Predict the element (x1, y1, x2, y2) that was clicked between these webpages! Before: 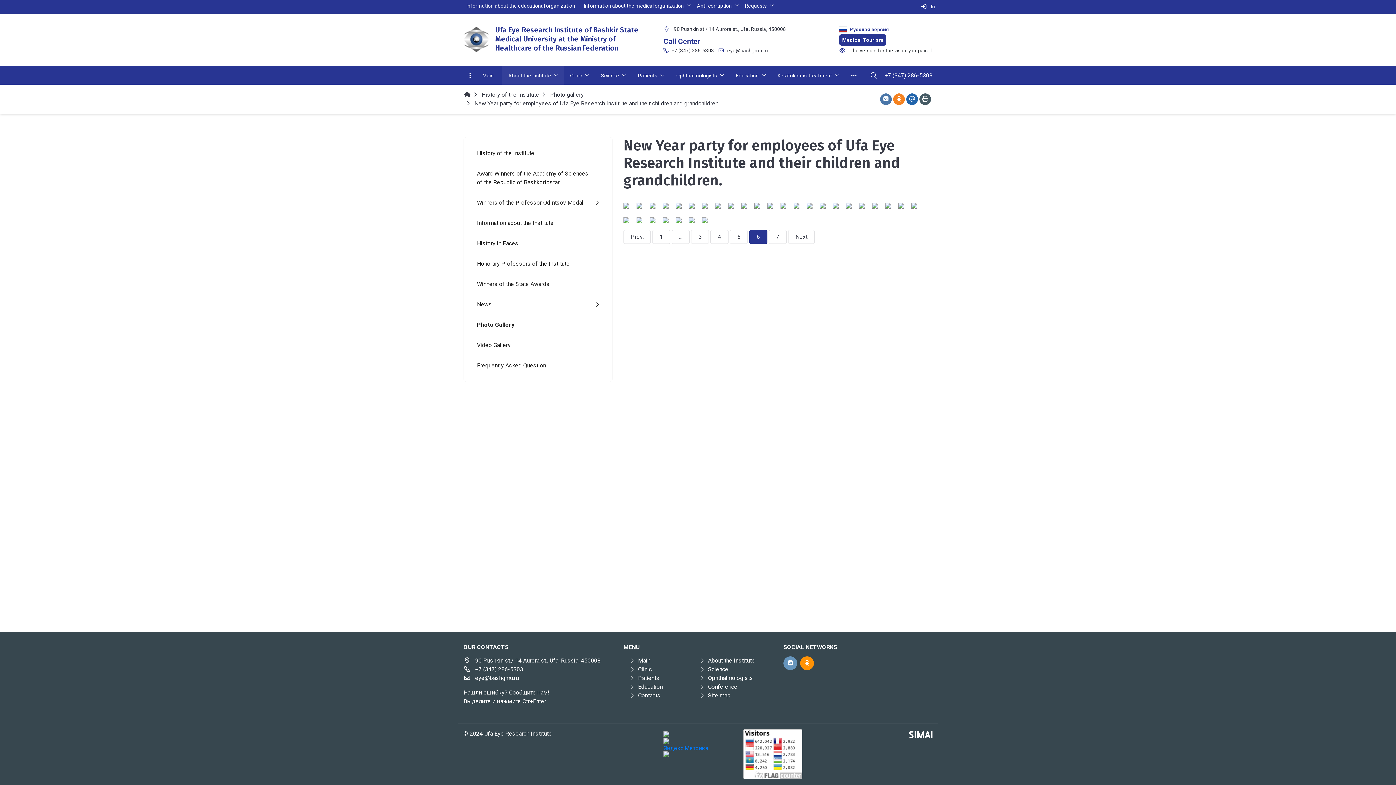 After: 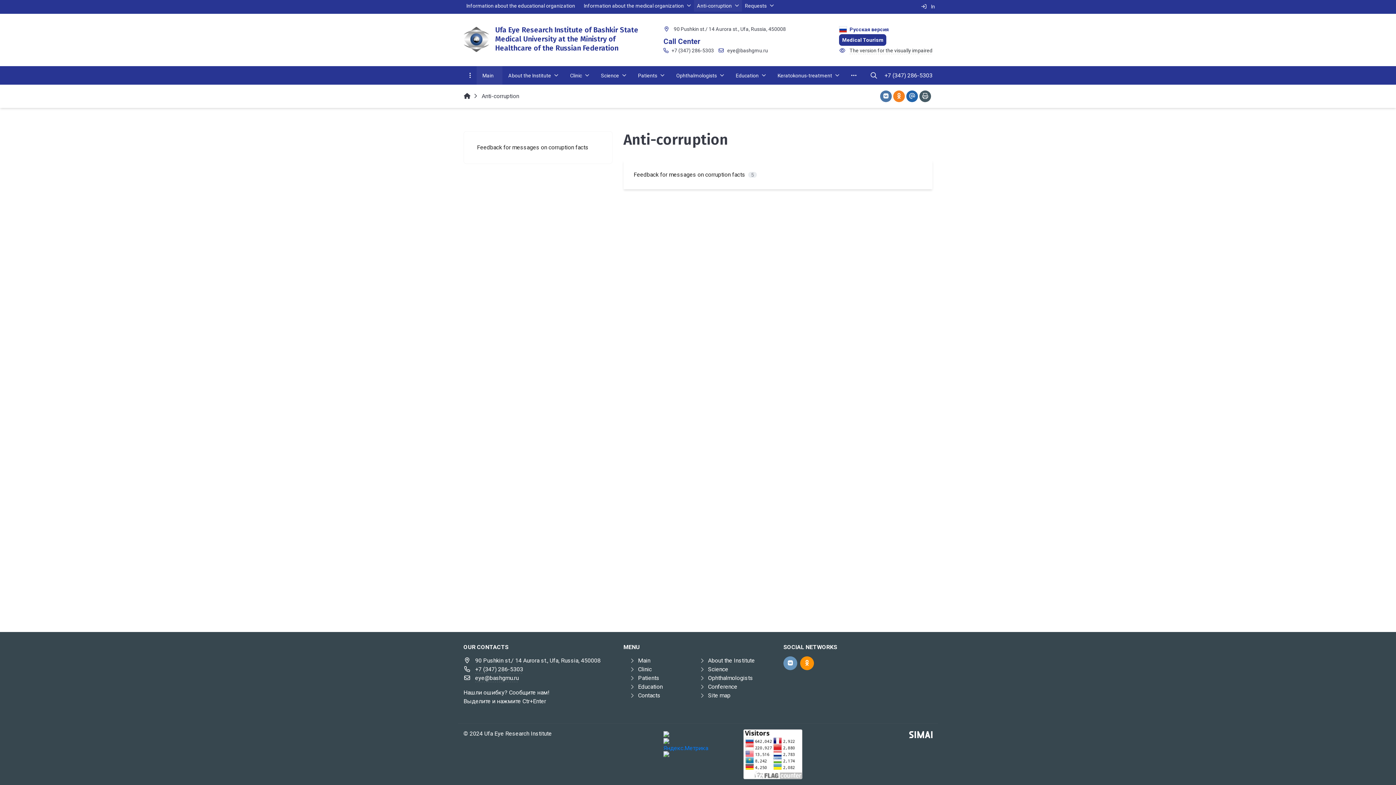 Action: label: Anti-corruption bbox: (694, 0, 742, 11)